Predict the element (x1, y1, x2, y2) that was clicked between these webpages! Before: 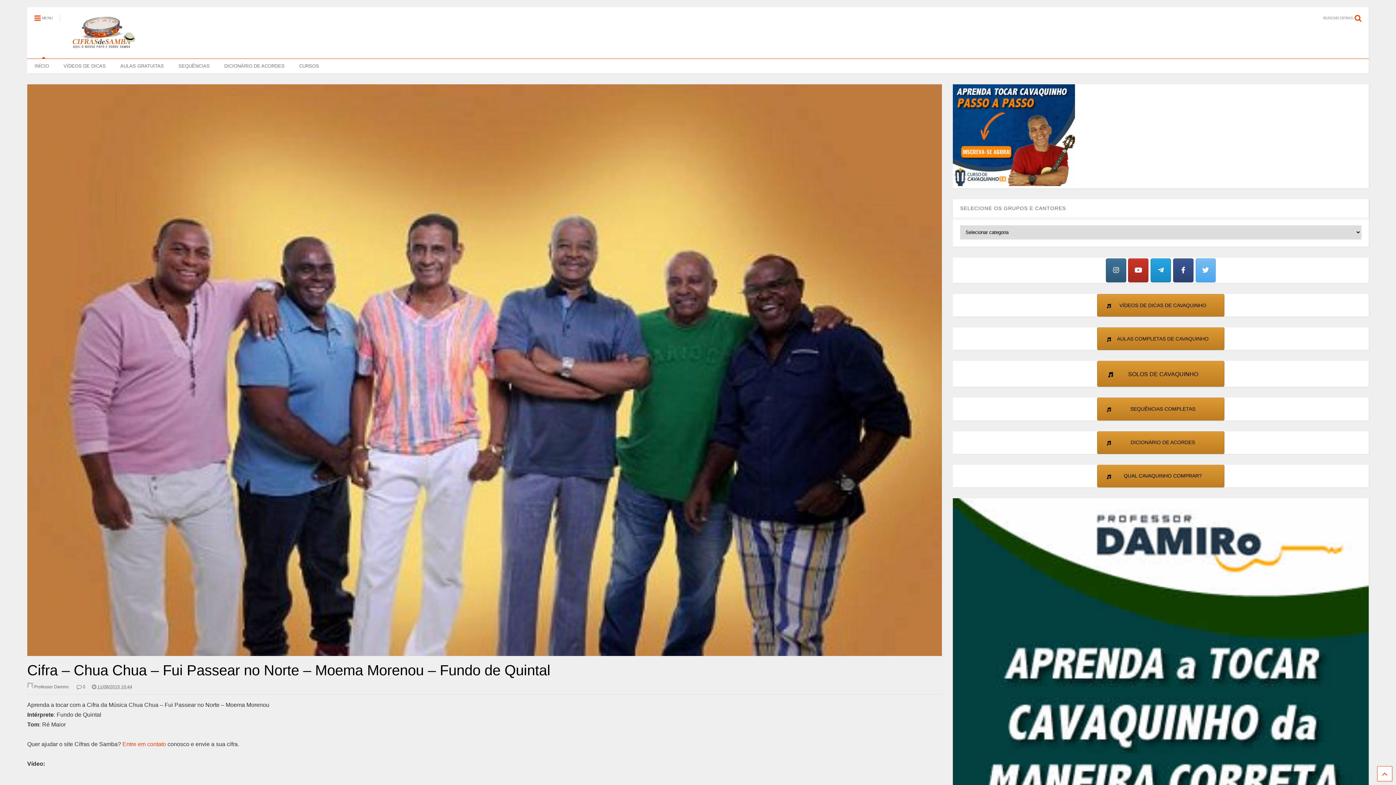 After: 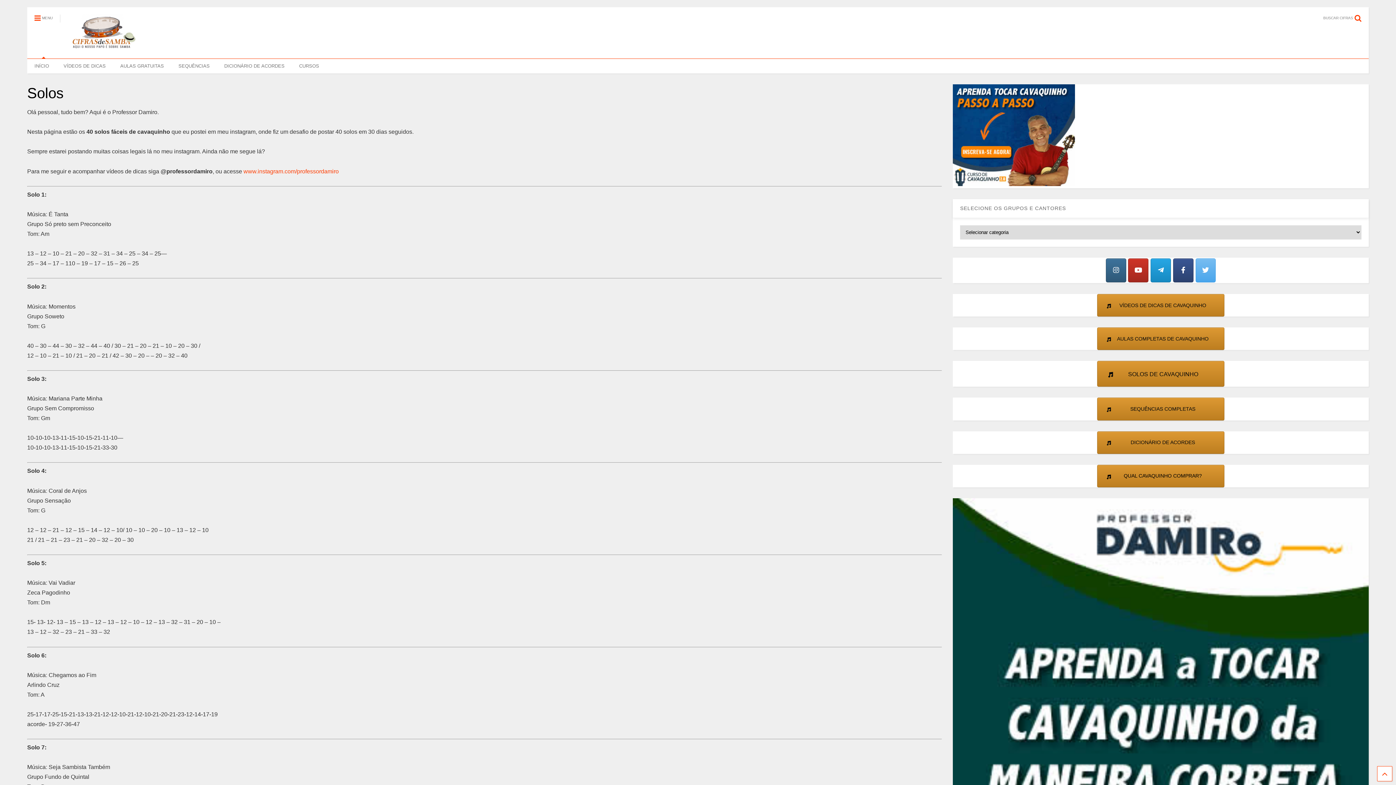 Action: label: SOLOS DE CAVAQUINHO bbox: (1097, 361, 1224, 387)